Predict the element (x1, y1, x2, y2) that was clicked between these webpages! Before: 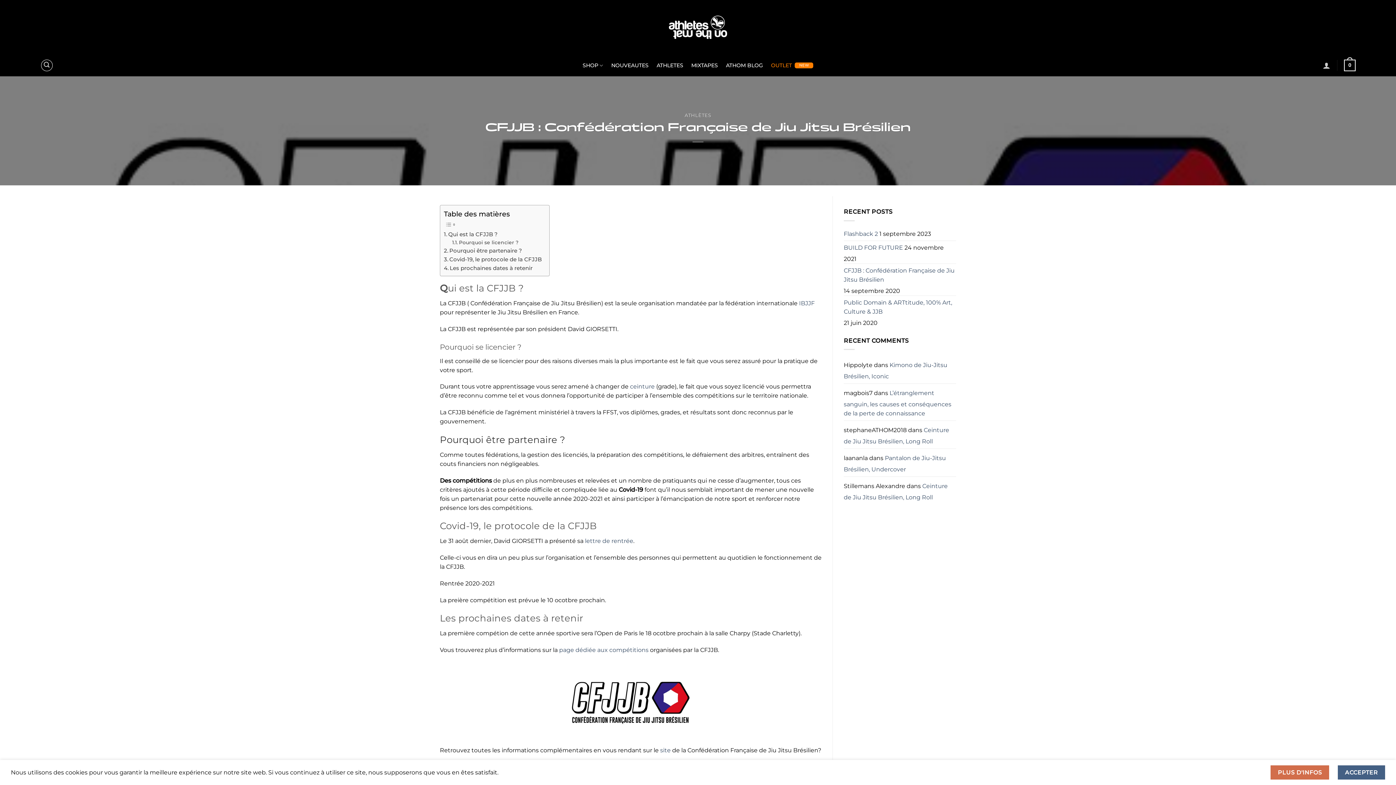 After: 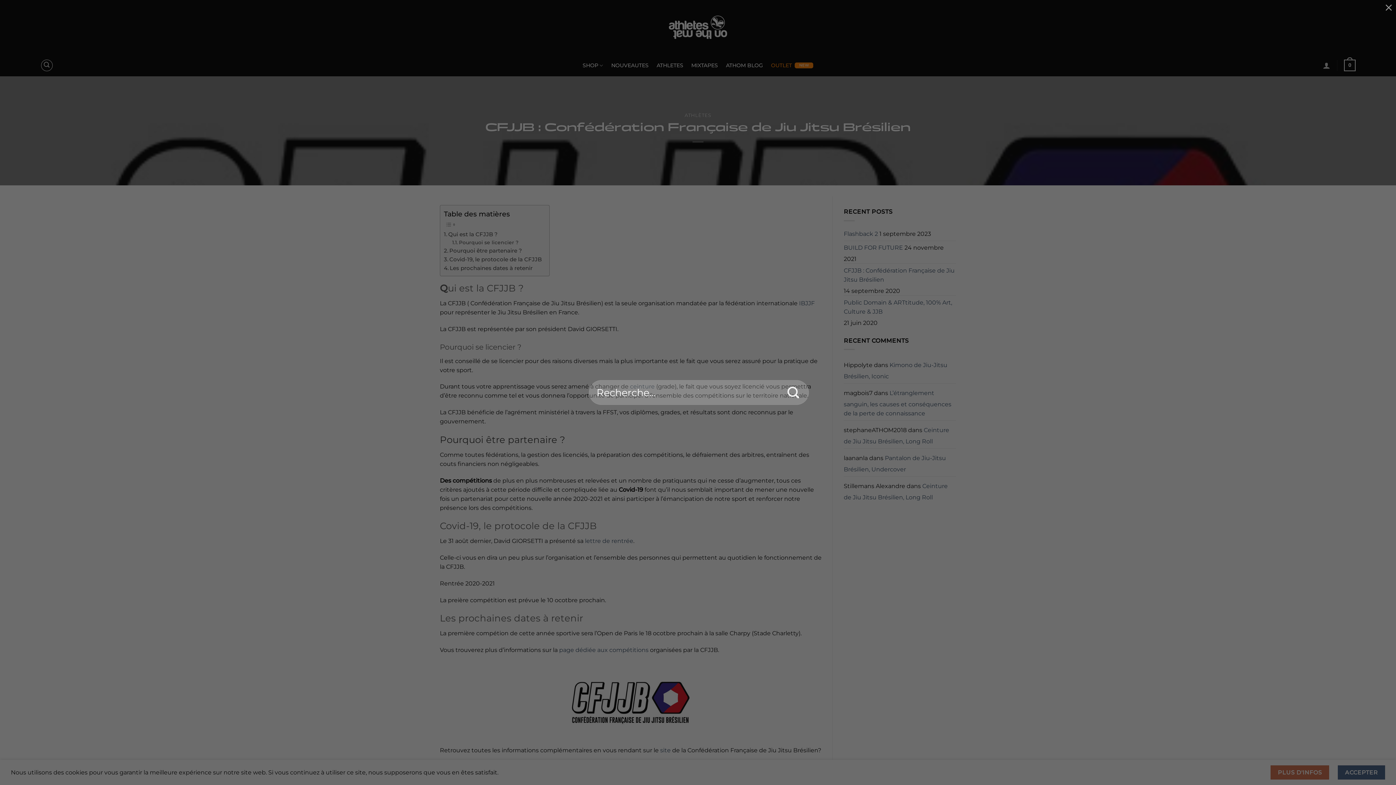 Action: bbox: (40, 59, 52, 71) label: Recherche